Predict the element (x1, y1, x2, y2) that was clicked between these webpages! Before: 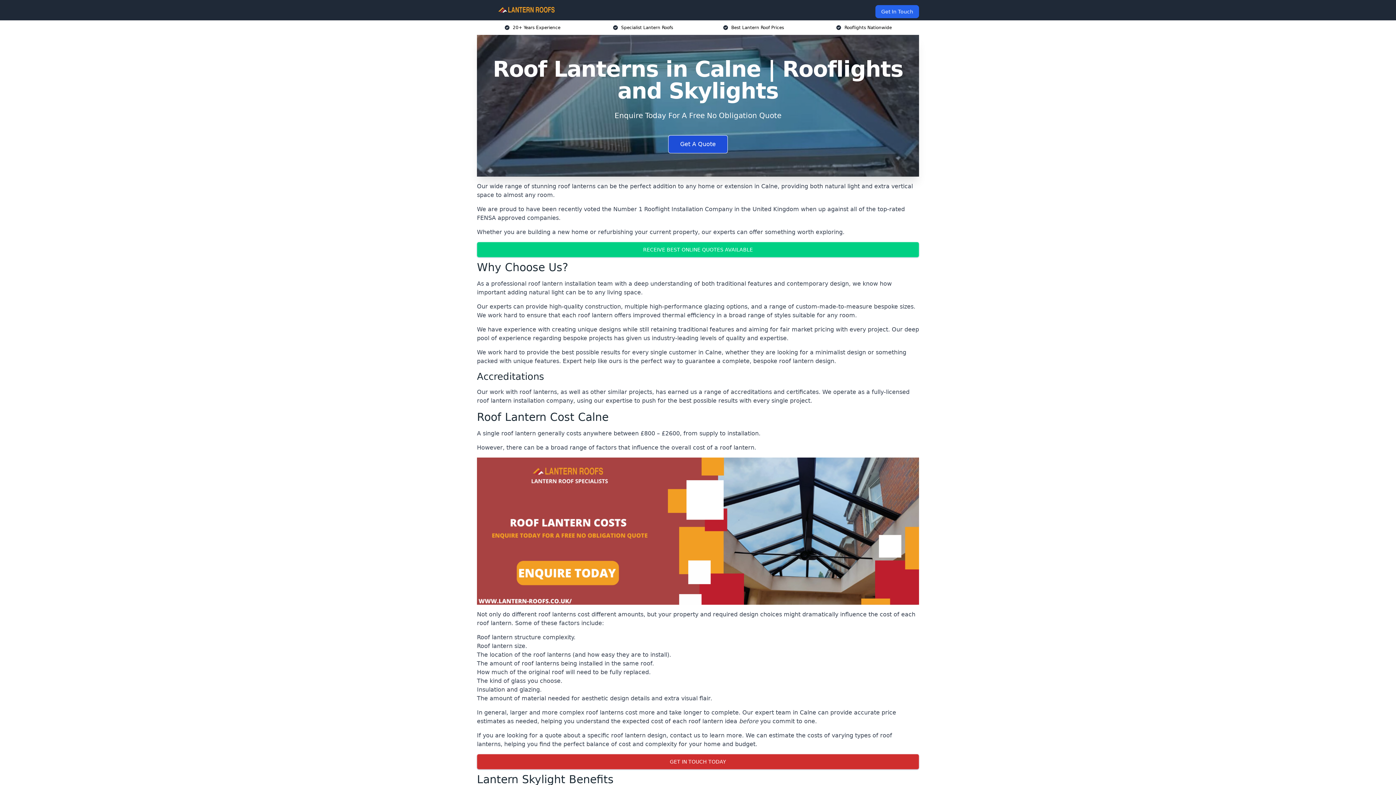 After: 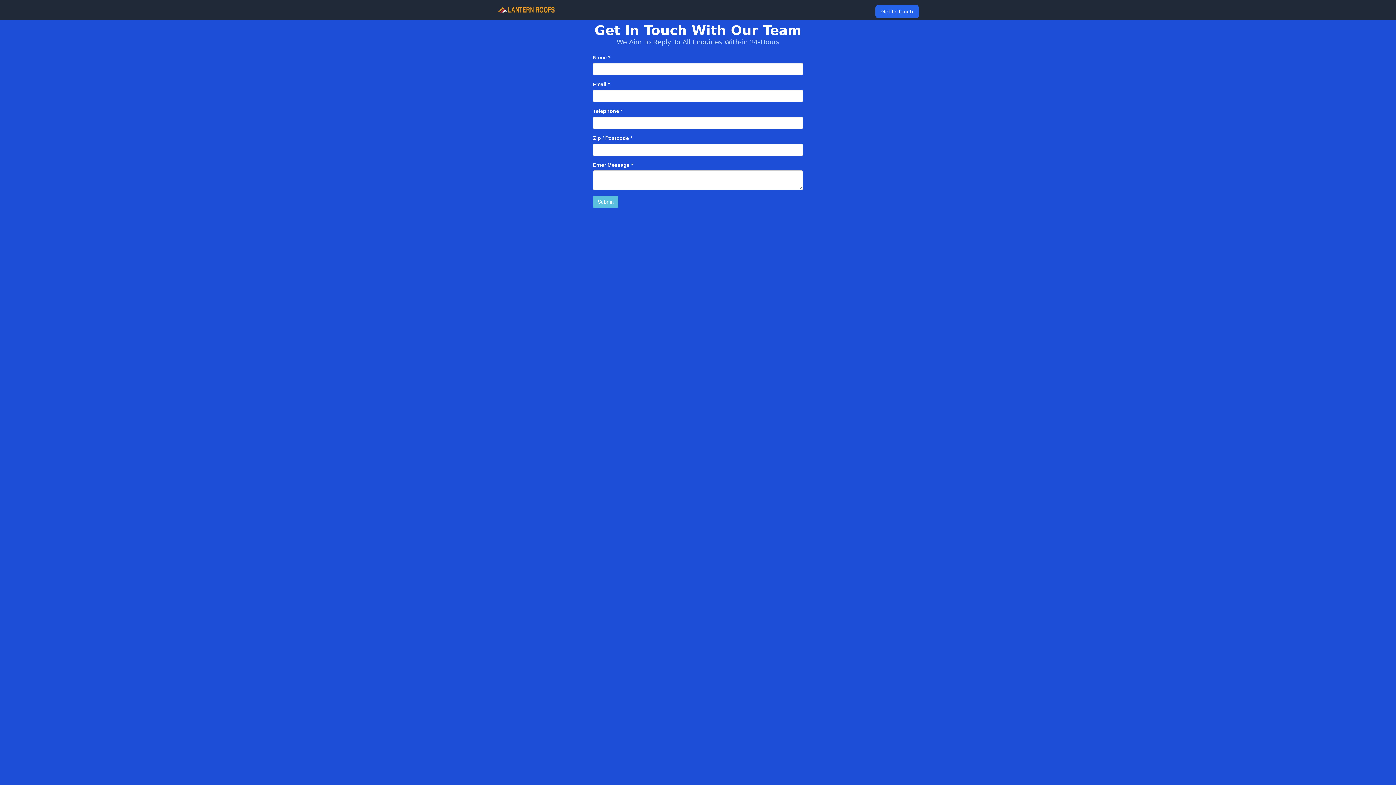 Action: bbox: (668, 135, 728, 153) label: Get A Quote